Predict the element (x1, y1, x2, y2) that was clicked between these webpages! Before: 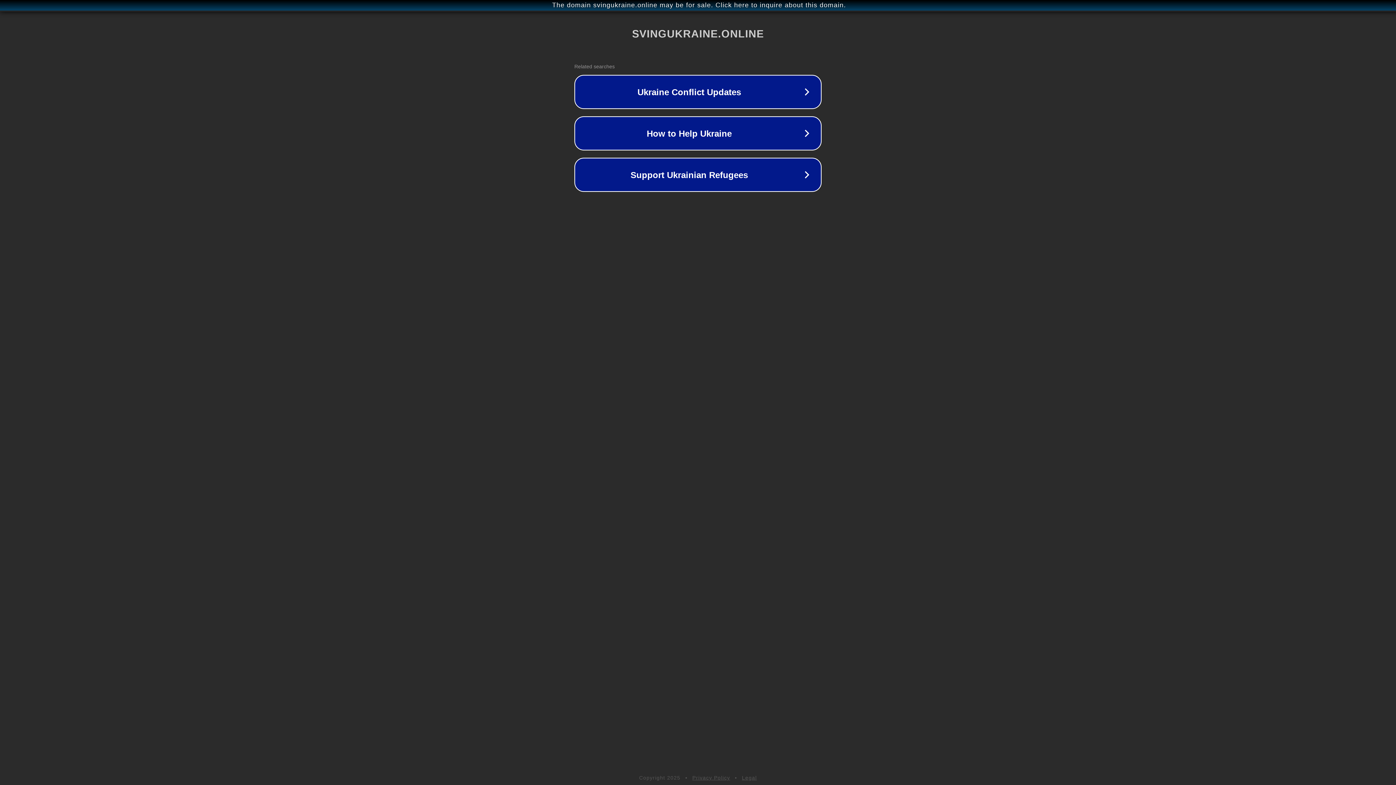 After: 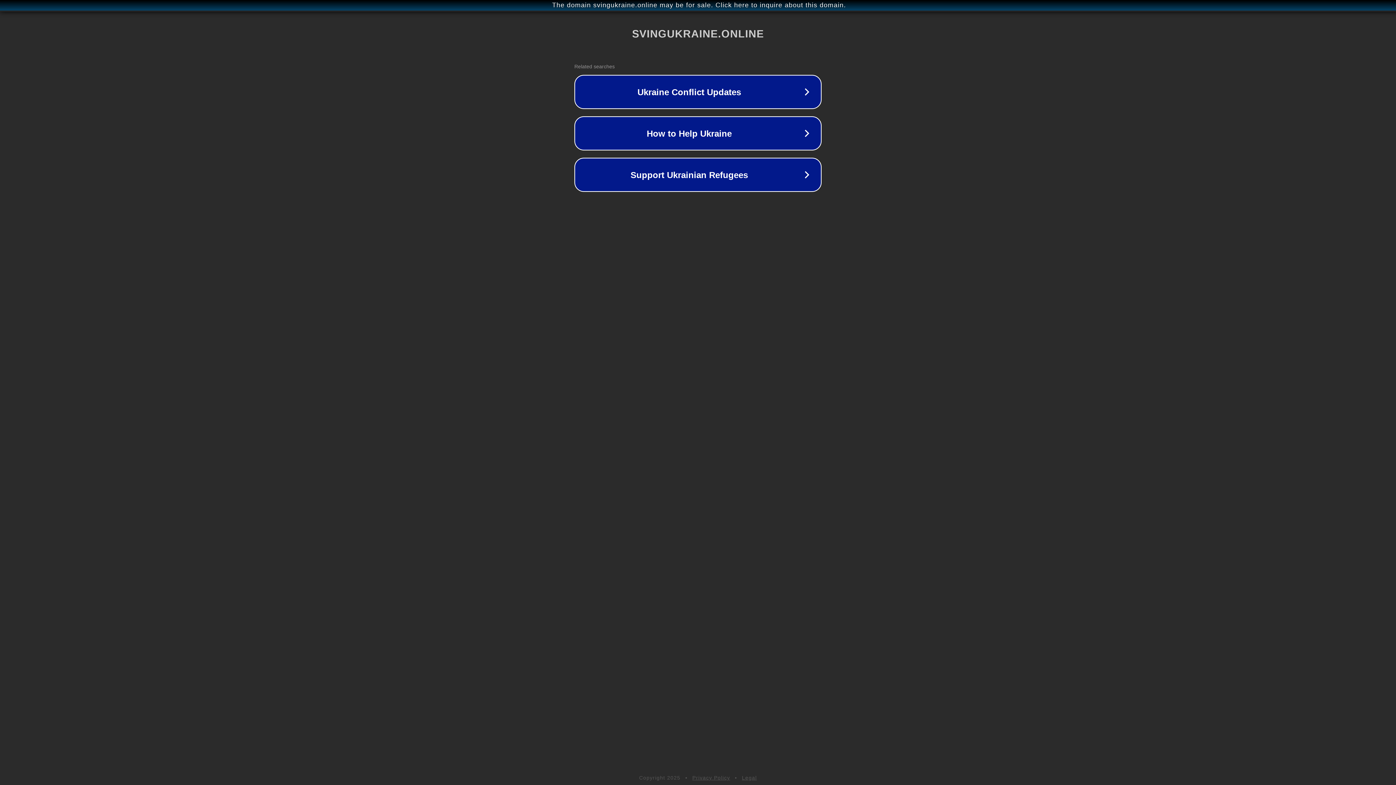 Action: label: Legal bbox: (742, 775, 757, 781)